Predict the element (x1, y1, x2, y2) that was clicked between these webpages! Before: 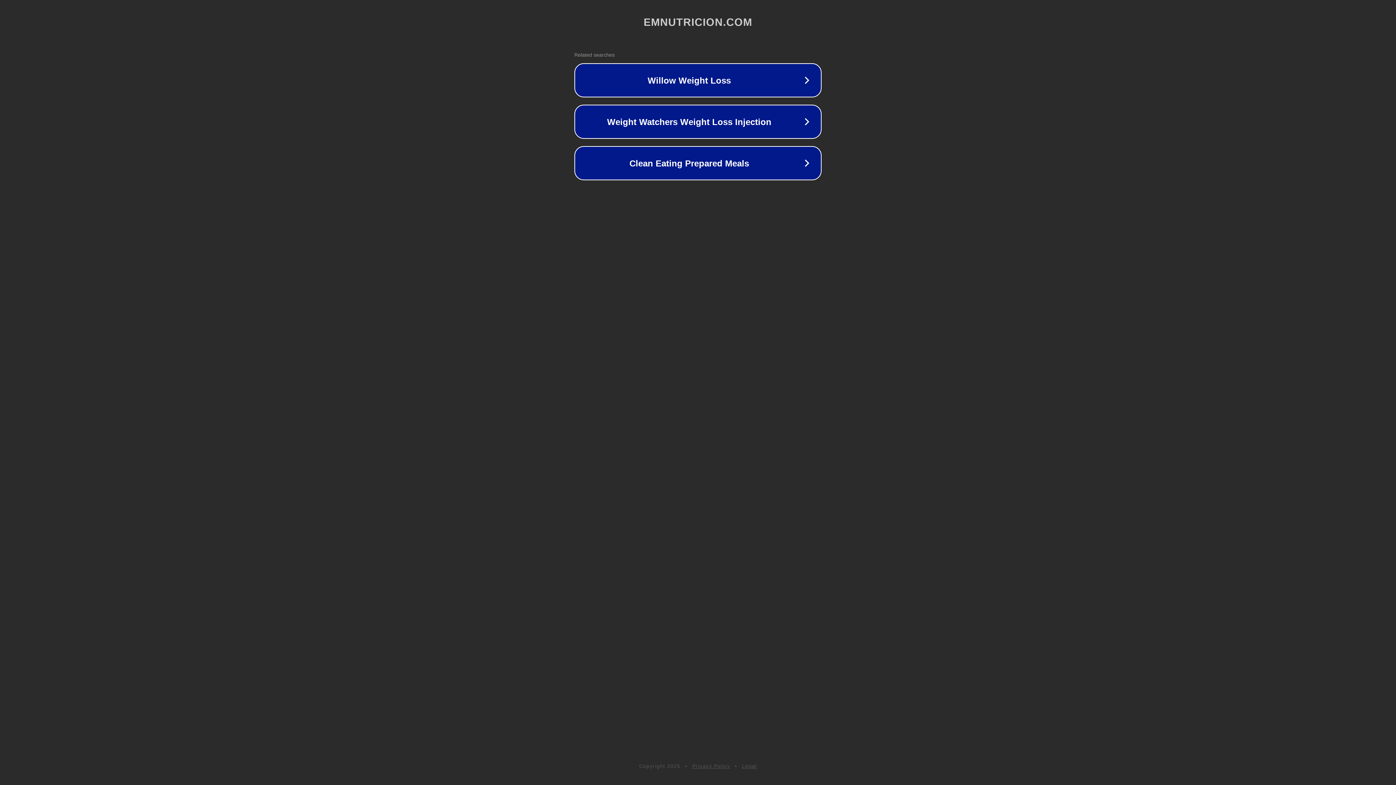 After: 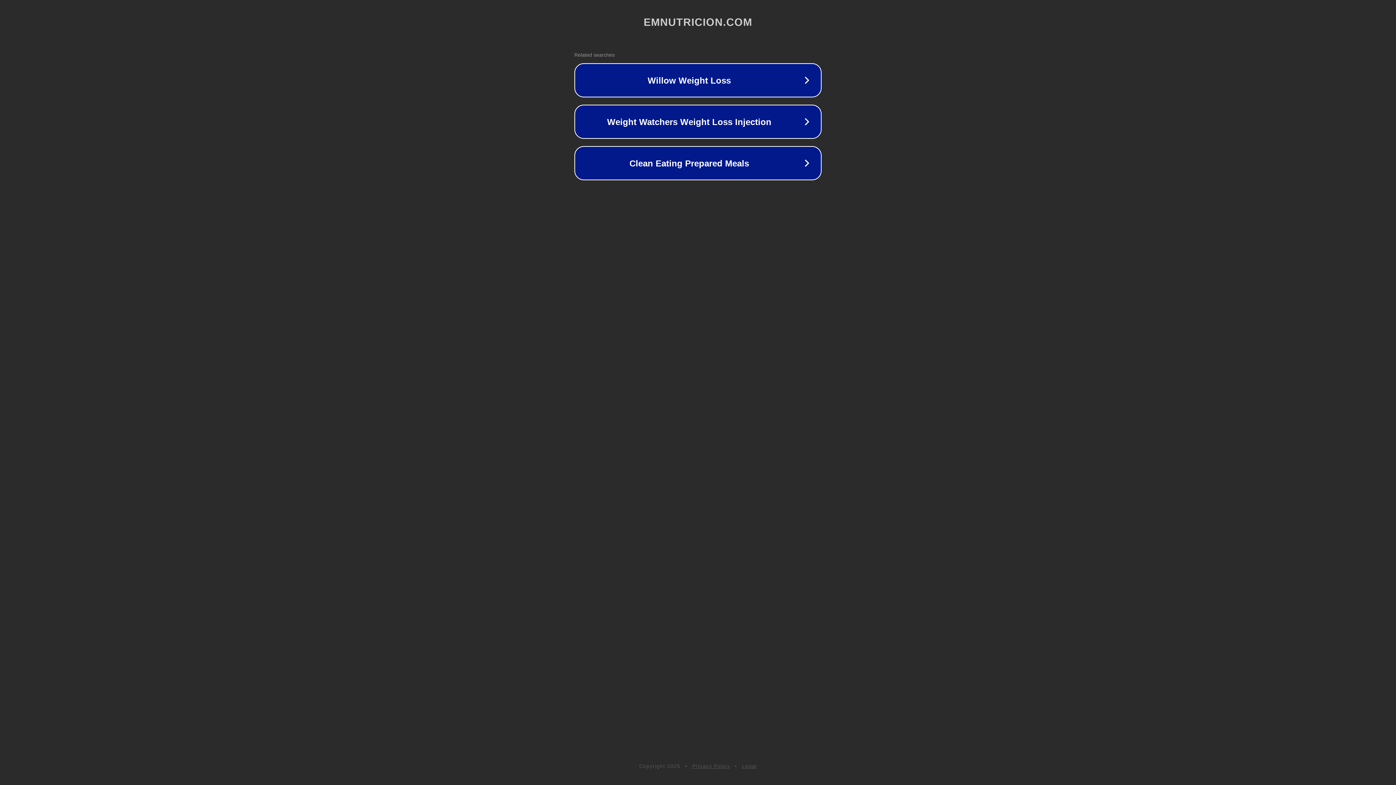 Action: bbox: (692, 763, 730, 769) label: Privacy Policy